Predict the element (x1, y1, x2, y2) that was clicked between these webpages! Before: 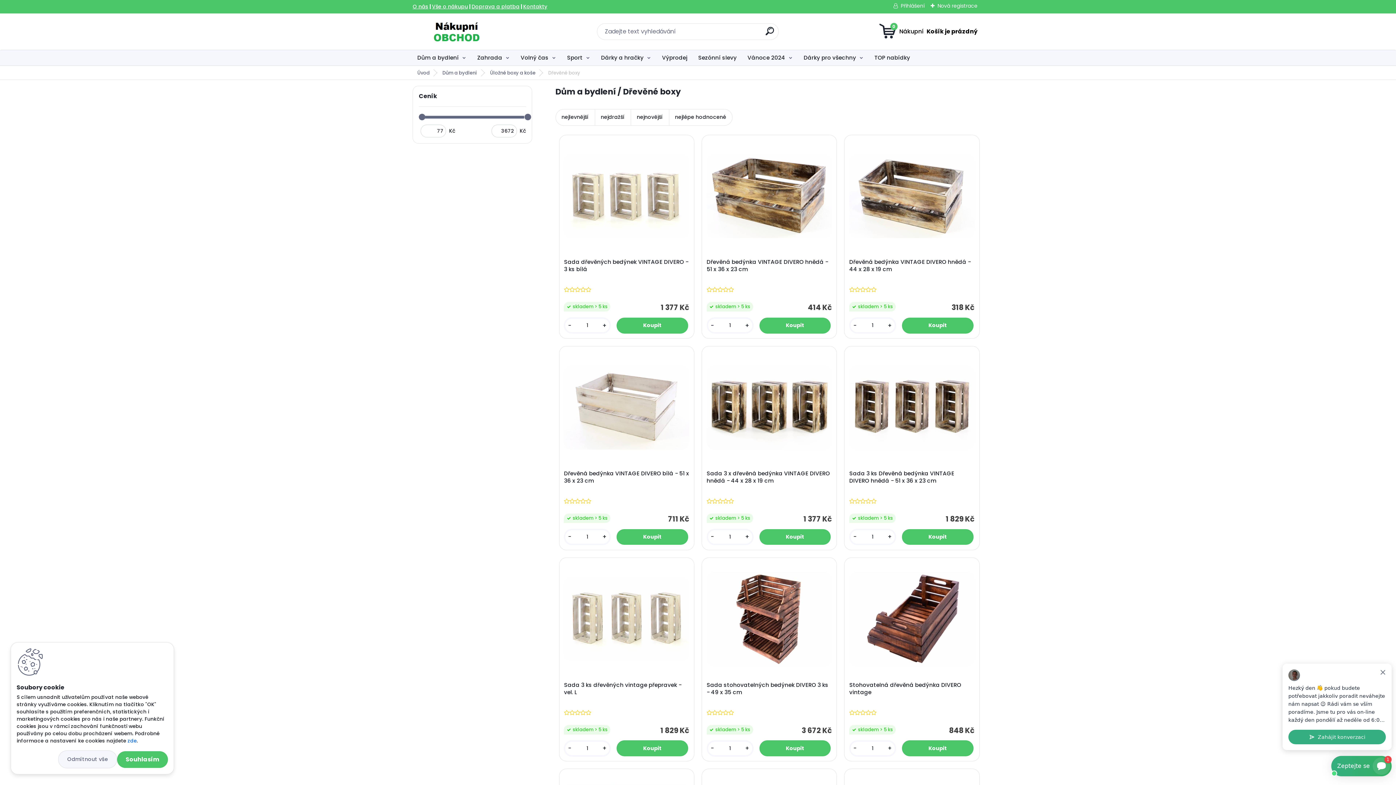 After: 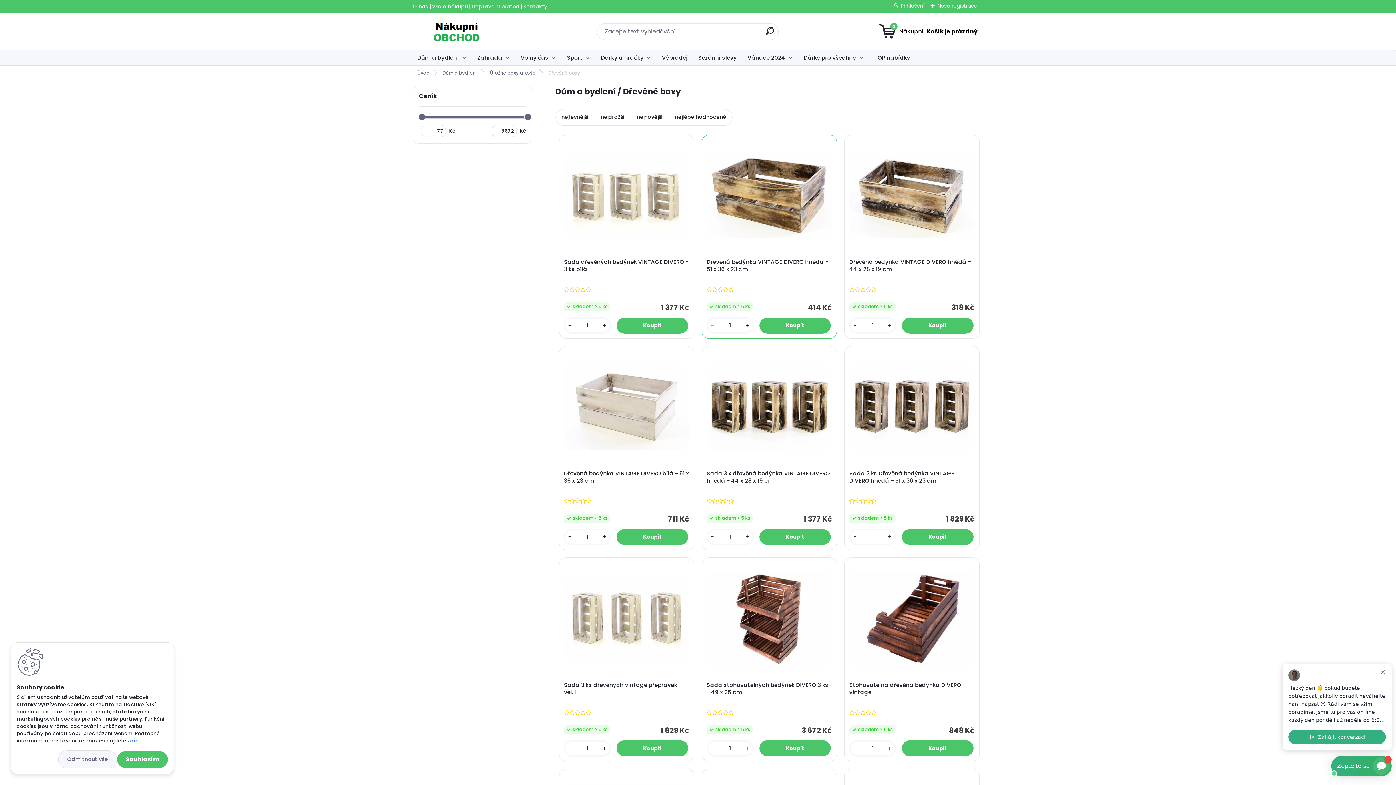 Action: bbox: (707, 321, 716, 330) label: -